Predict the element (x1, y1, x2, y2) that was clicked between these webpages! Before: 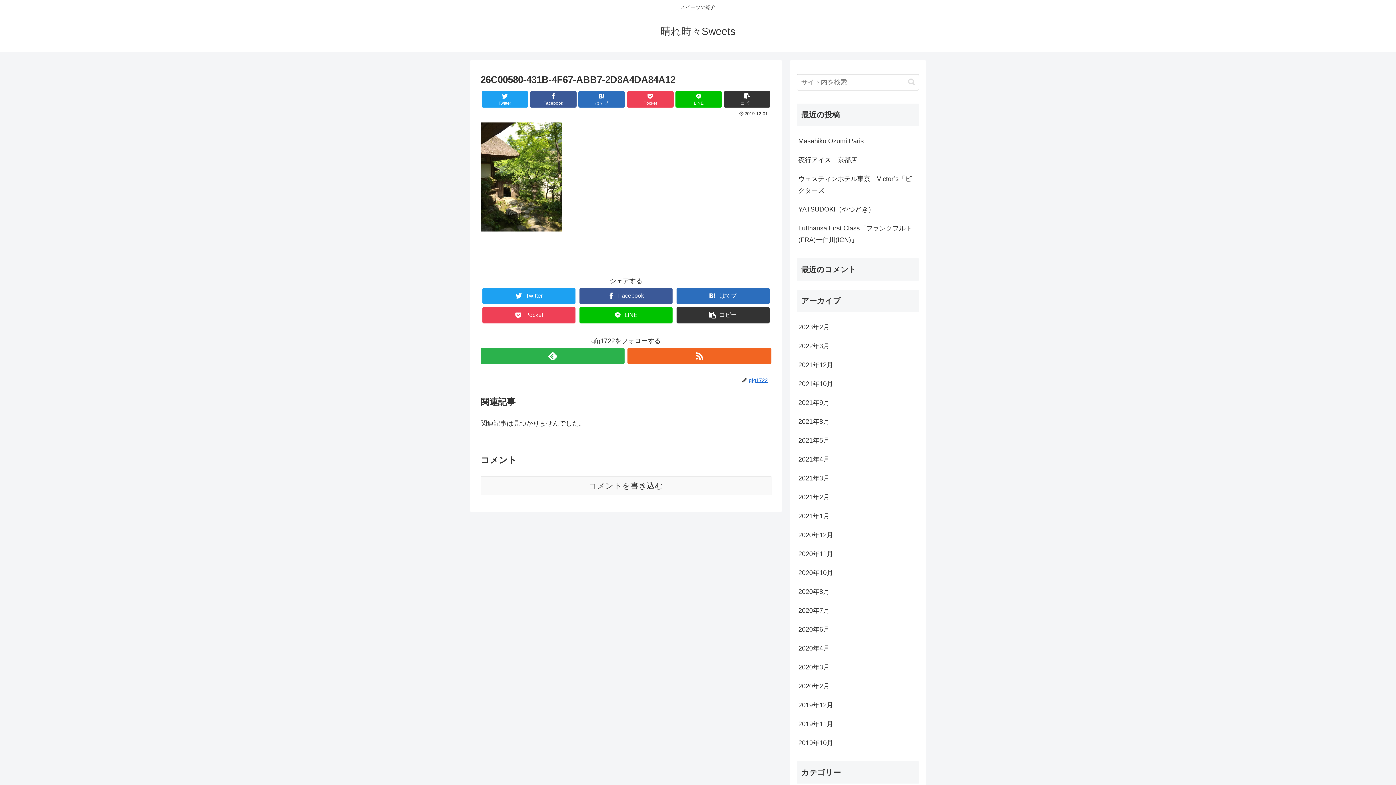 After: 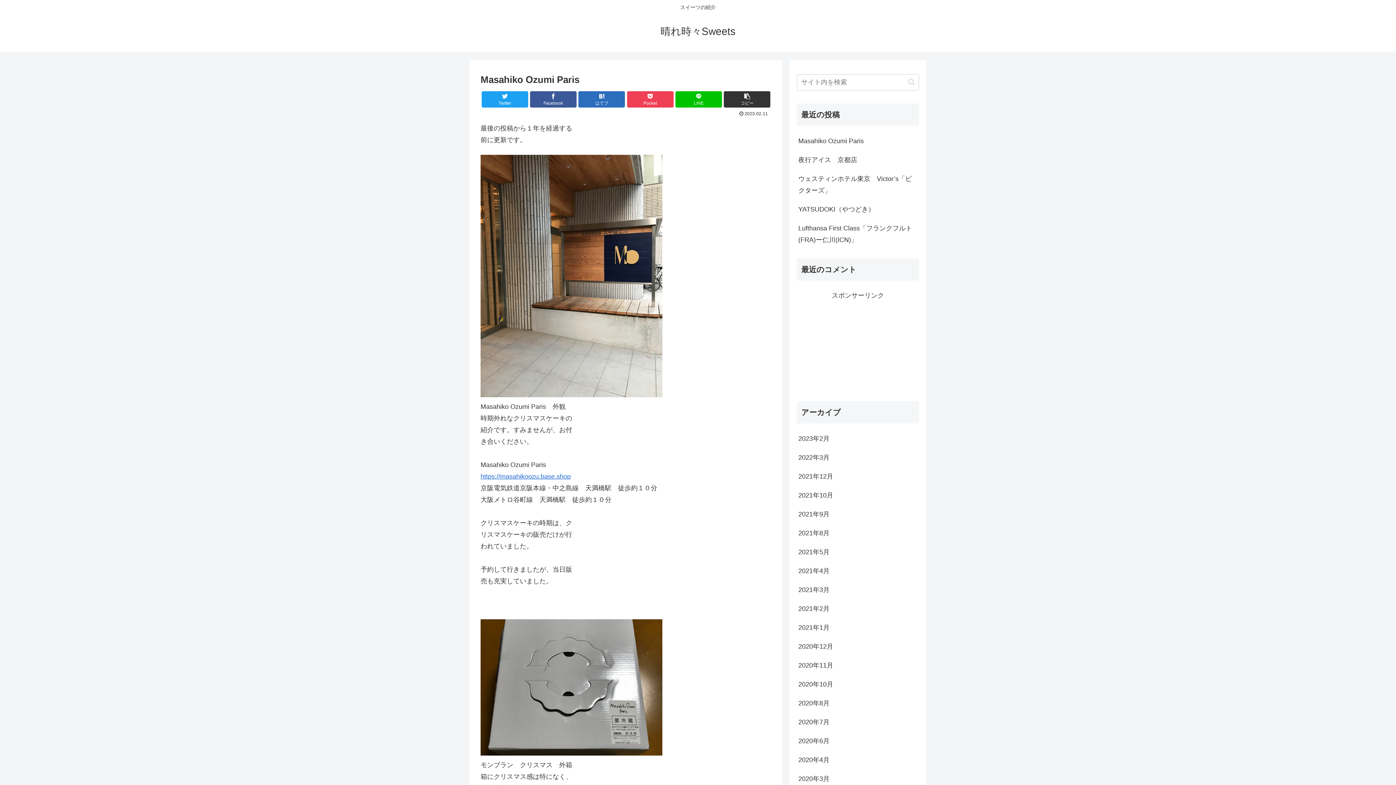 Action: bbox: (797, 131, 919, 150) label: Masahiko Ozumi Paris